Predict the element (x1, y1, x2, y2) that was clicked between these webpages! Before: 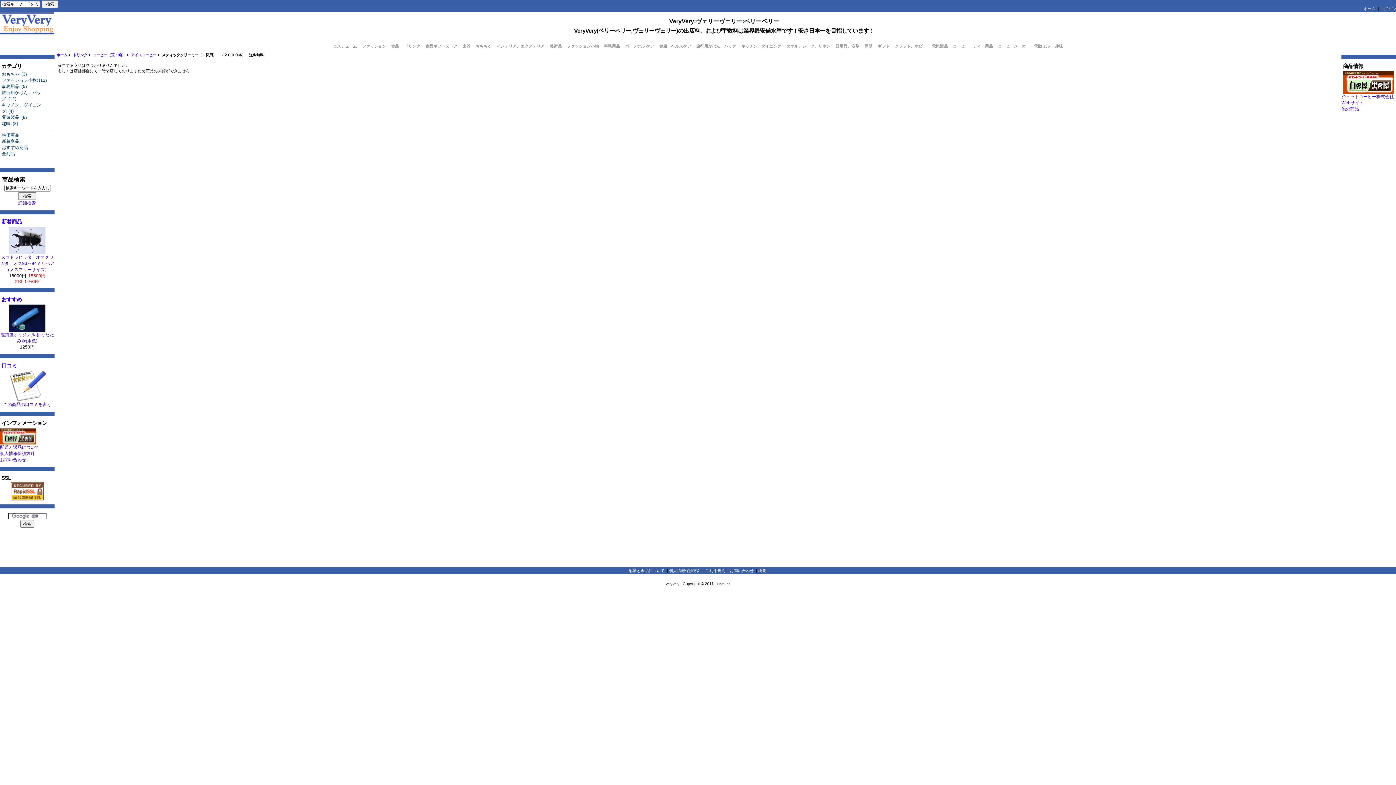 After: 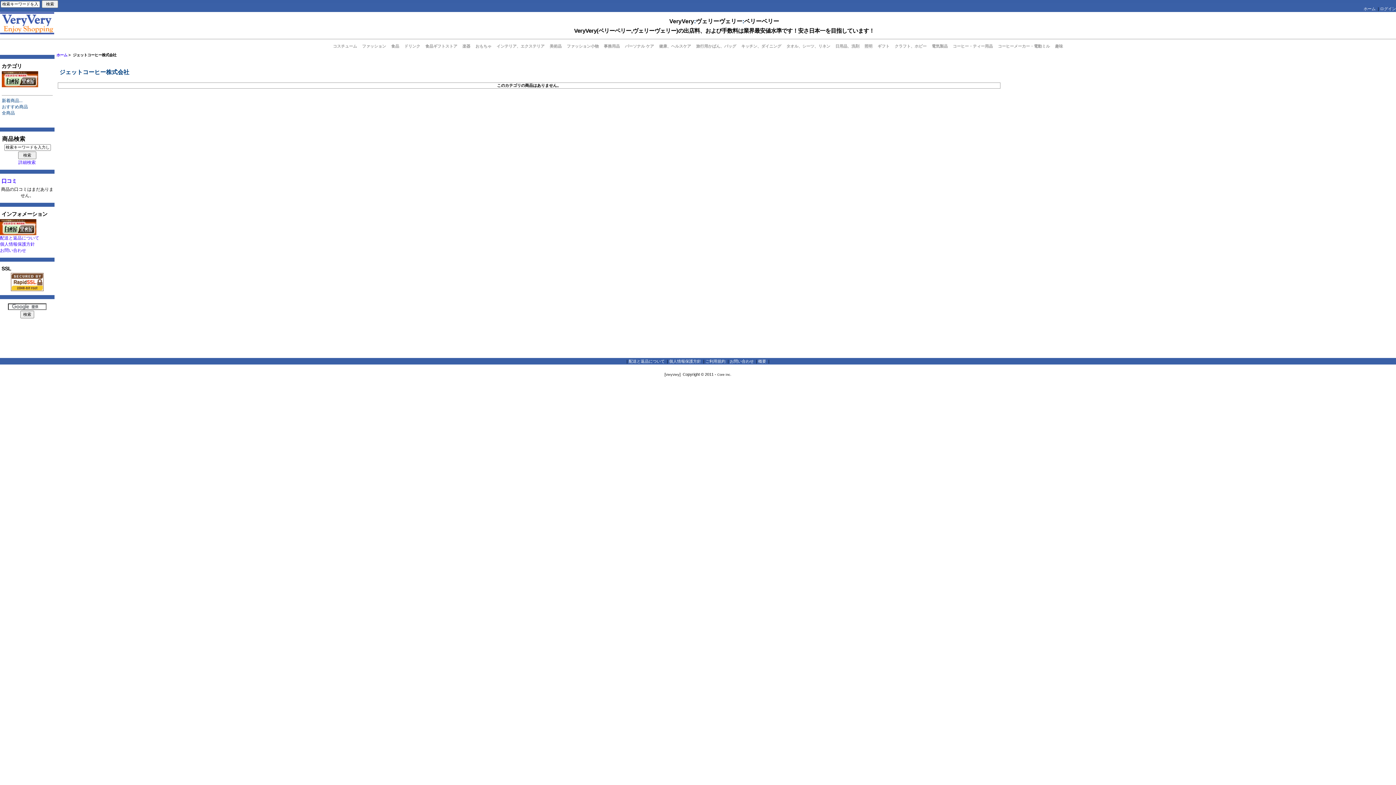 Action: label: 他の商品 bbox: (1341, 106, 1359, 111)